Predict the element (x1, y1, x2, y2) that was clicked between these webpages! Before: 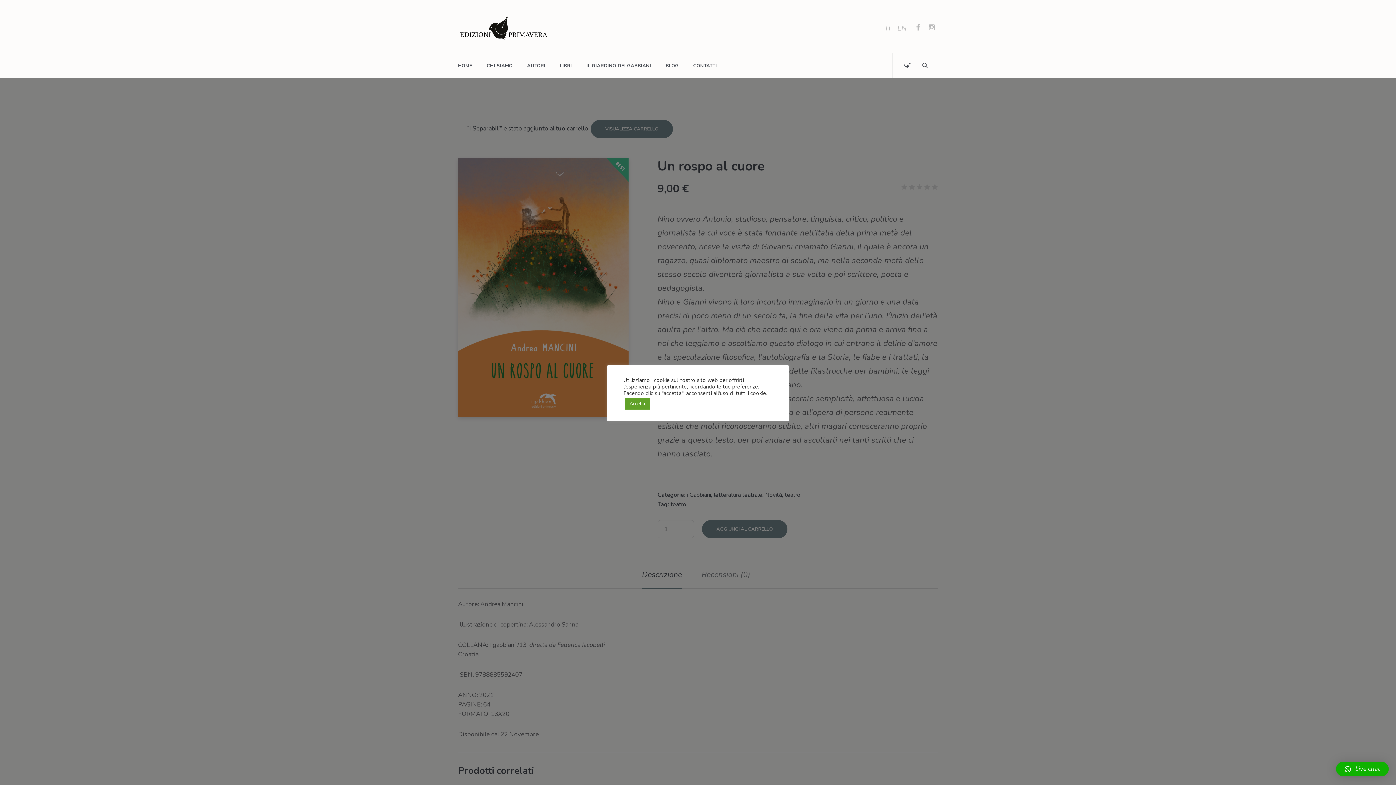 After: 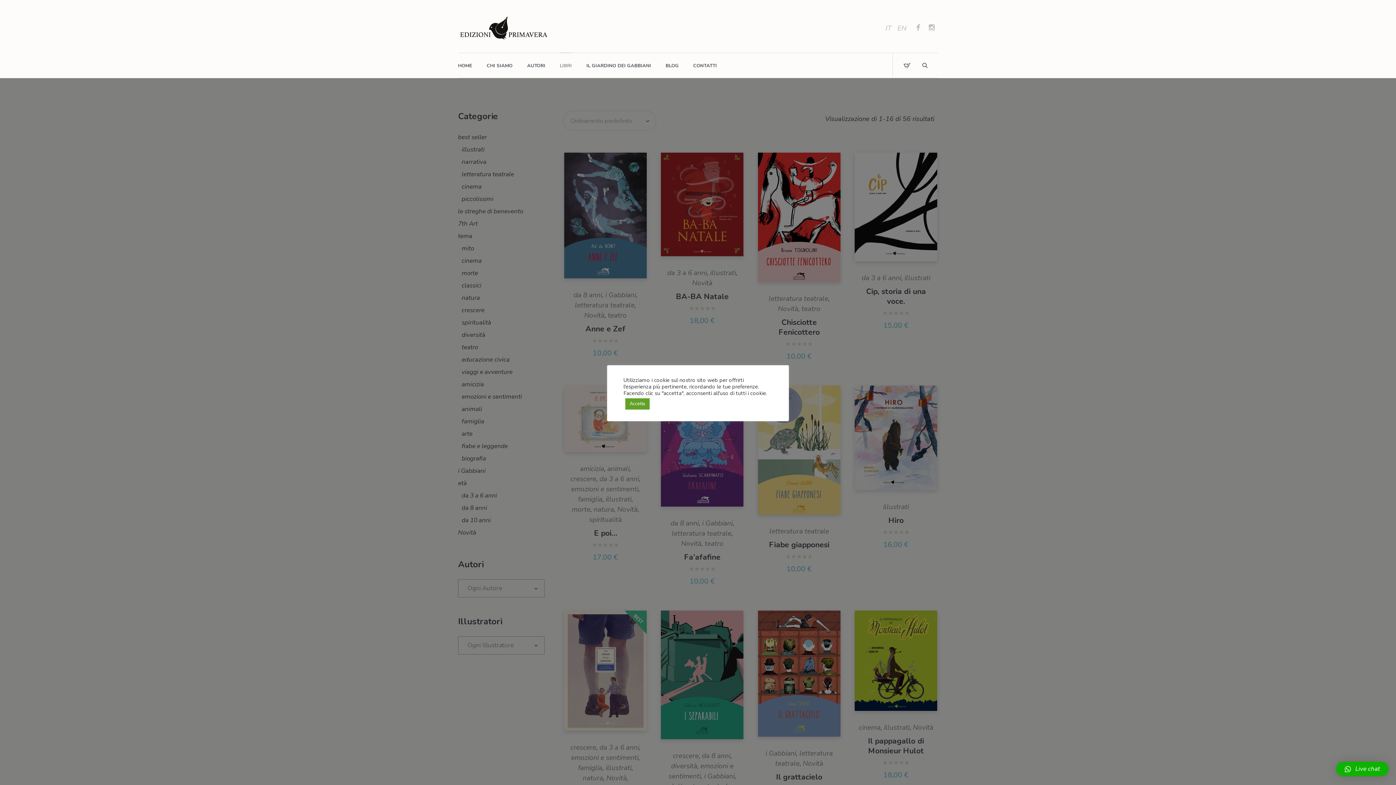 Action: bbox: (560, 62, 572, 69) label: LIBRI